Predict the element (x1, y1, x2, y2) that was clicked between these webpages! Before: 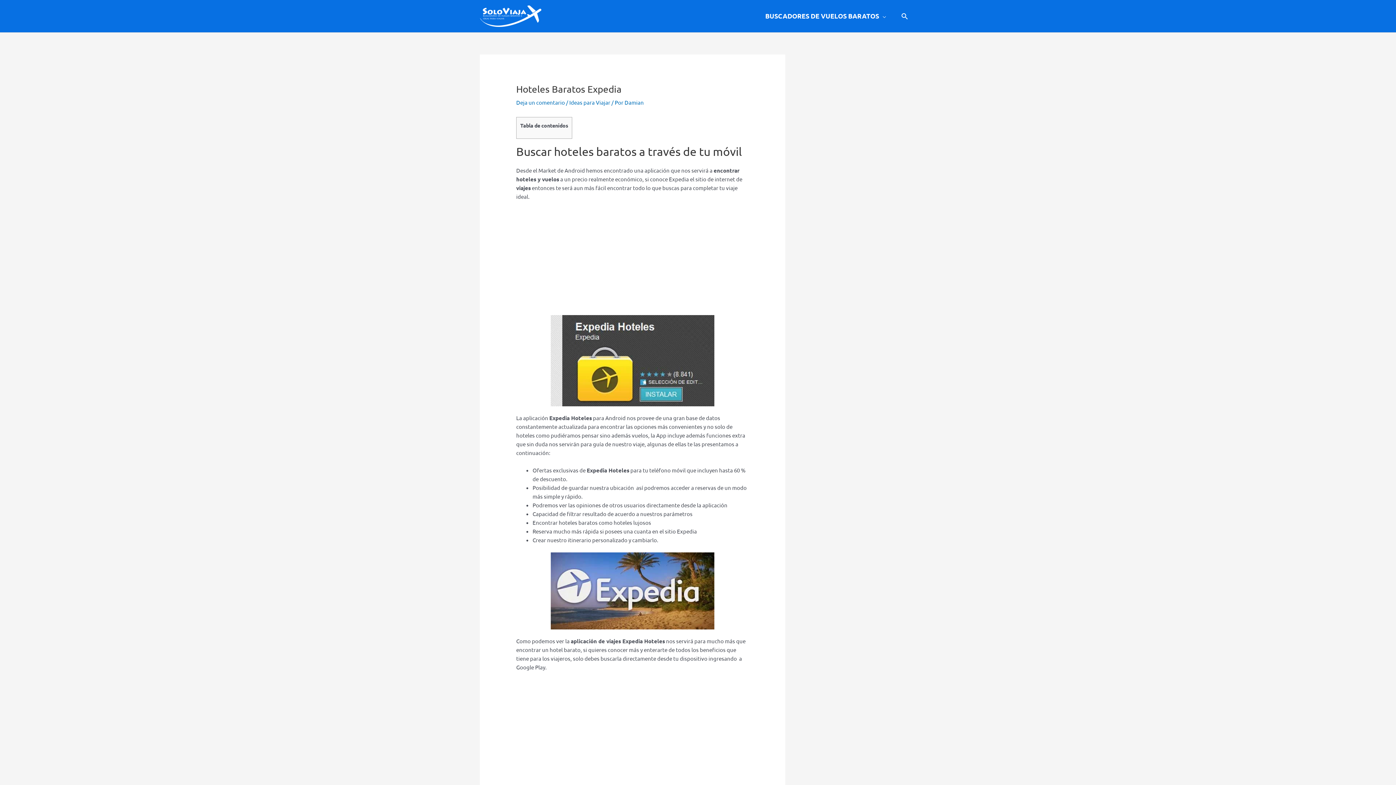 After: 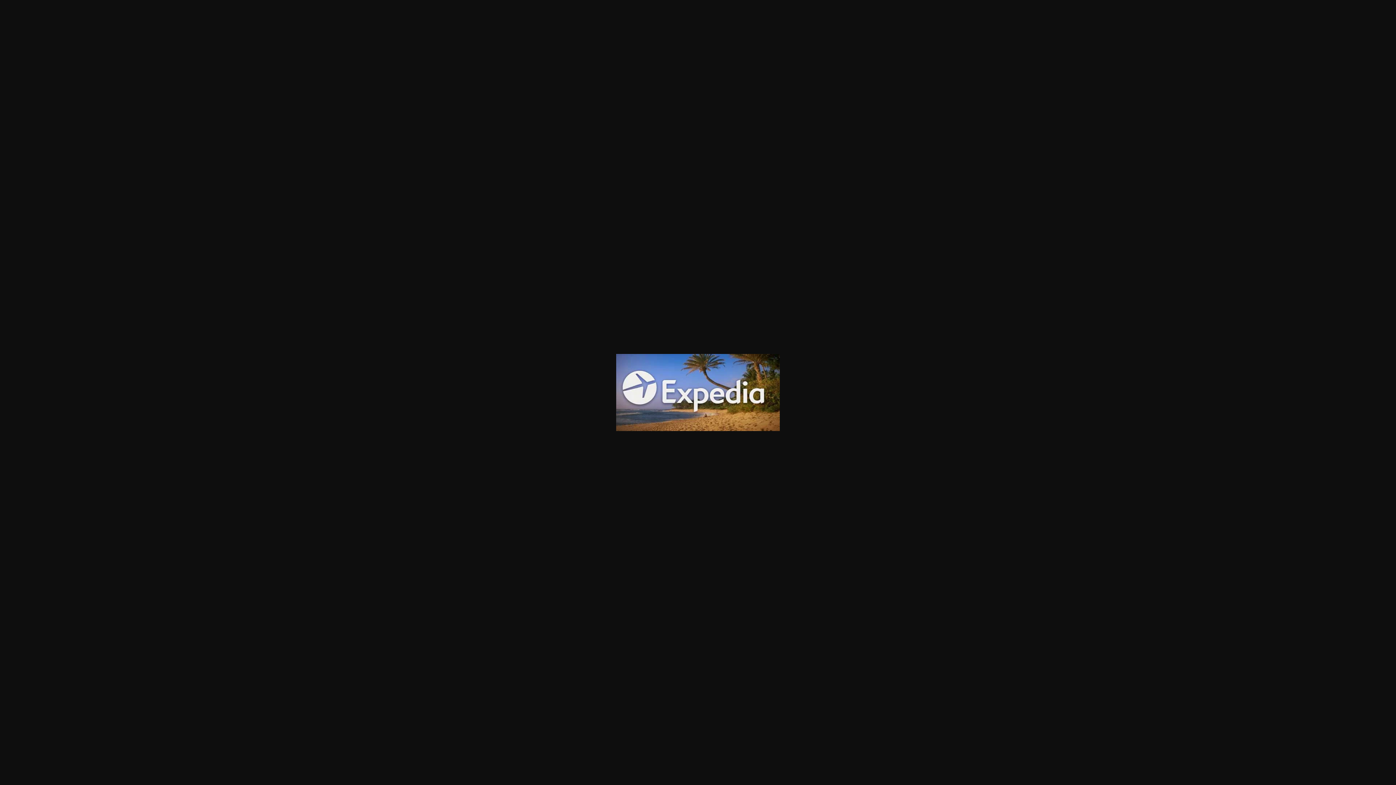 Action: bbox: (516, 552, 749, 629)